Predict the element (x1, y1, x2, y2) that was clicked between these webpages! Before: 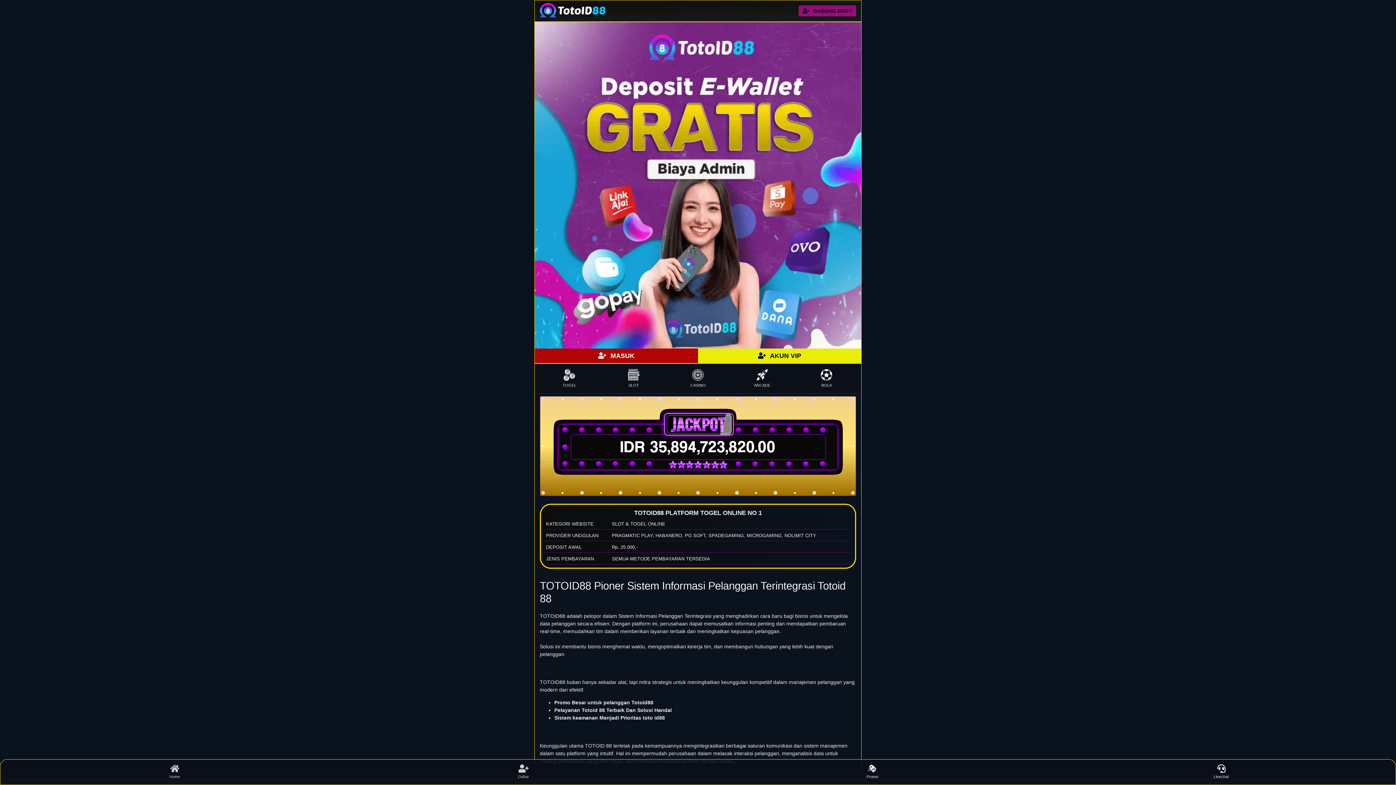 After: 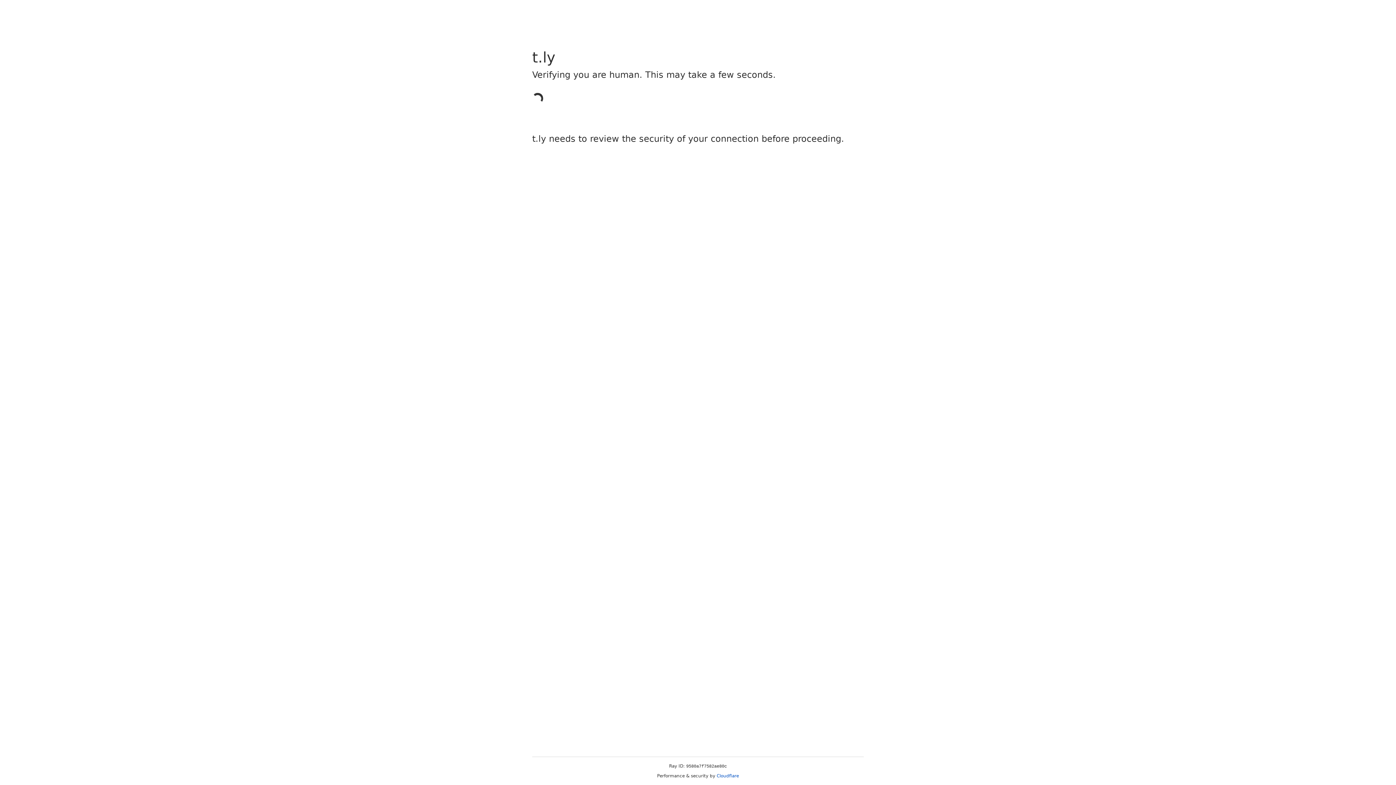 Action: bbox: (794, 369, 858, 388) label: BOLA